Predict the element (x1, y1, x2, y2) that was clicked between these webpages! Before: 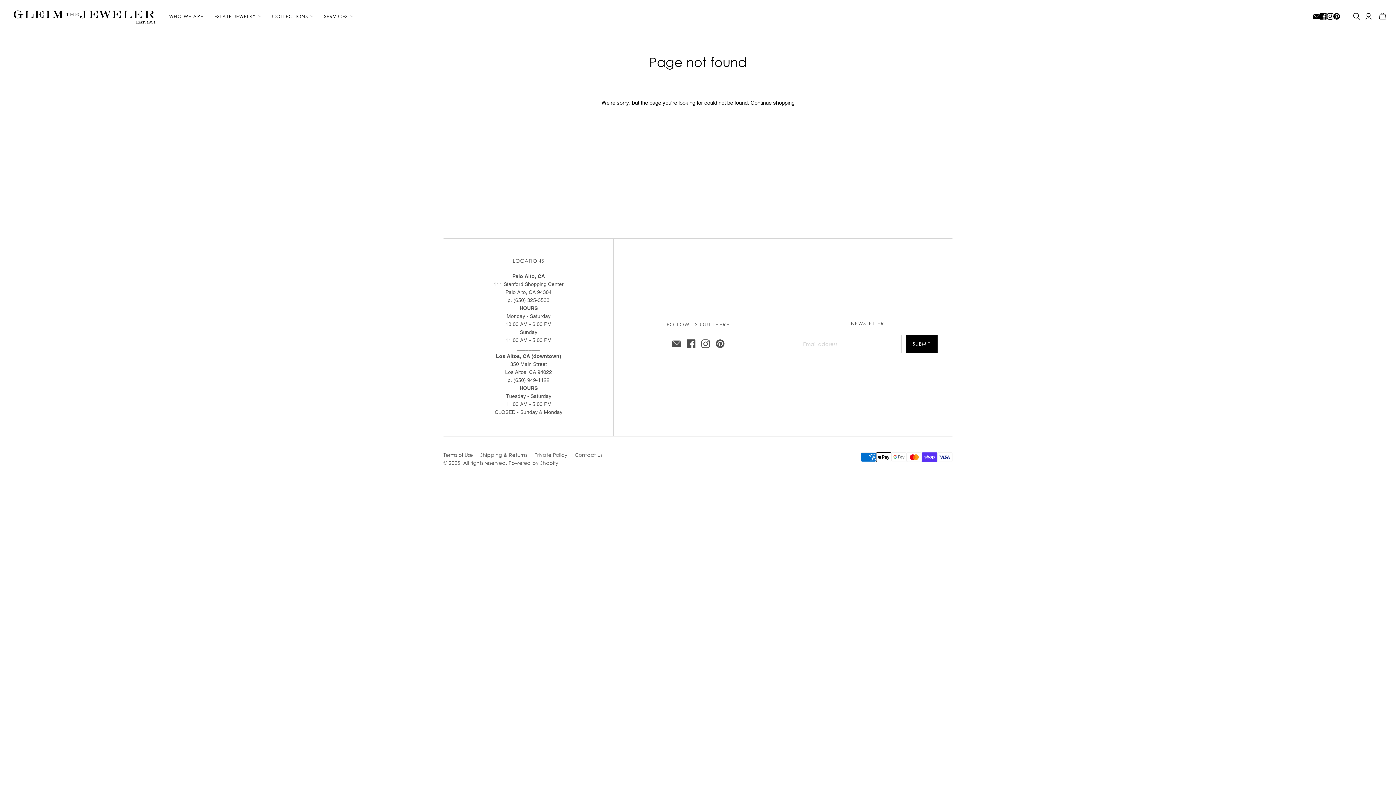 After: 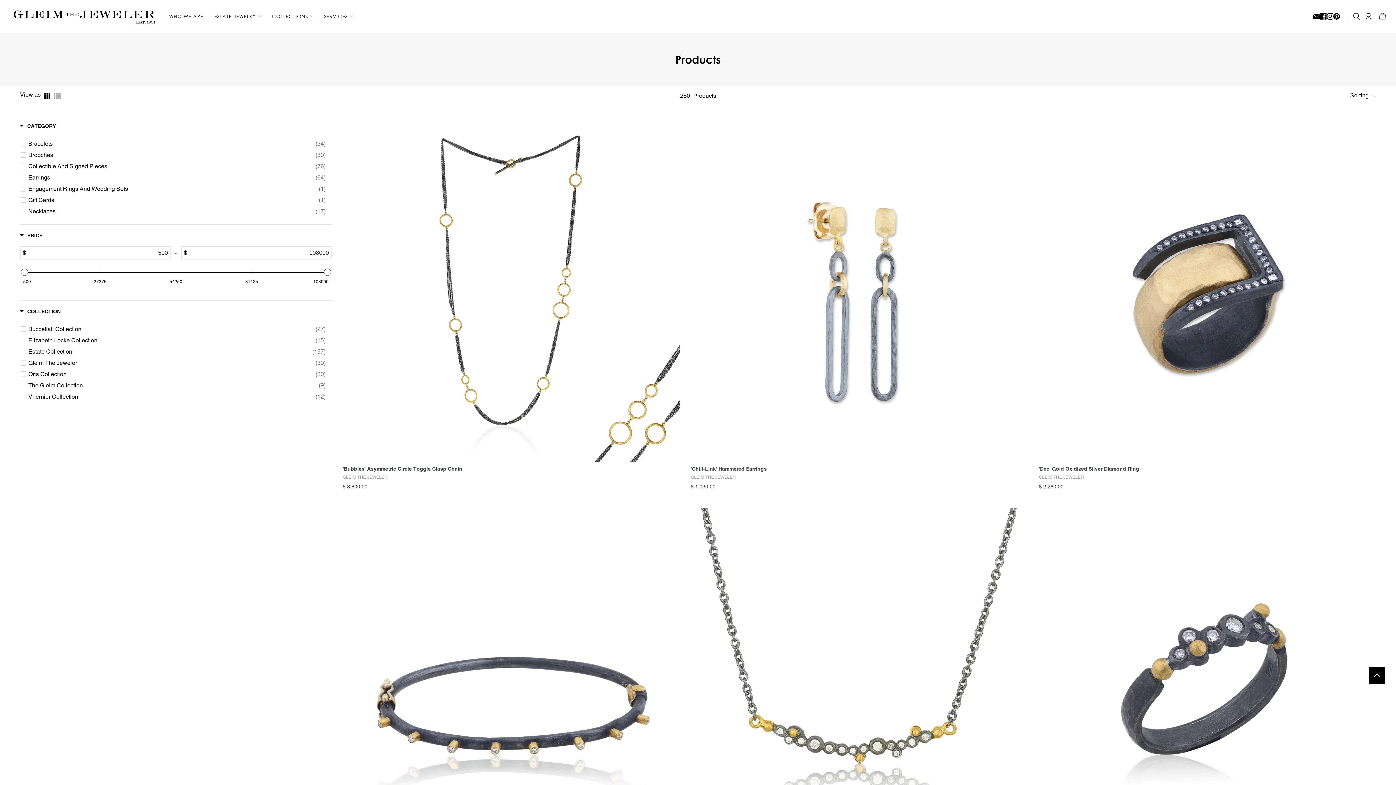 Action: label: Continue shopping bbox: (750, 99, 794, 105)